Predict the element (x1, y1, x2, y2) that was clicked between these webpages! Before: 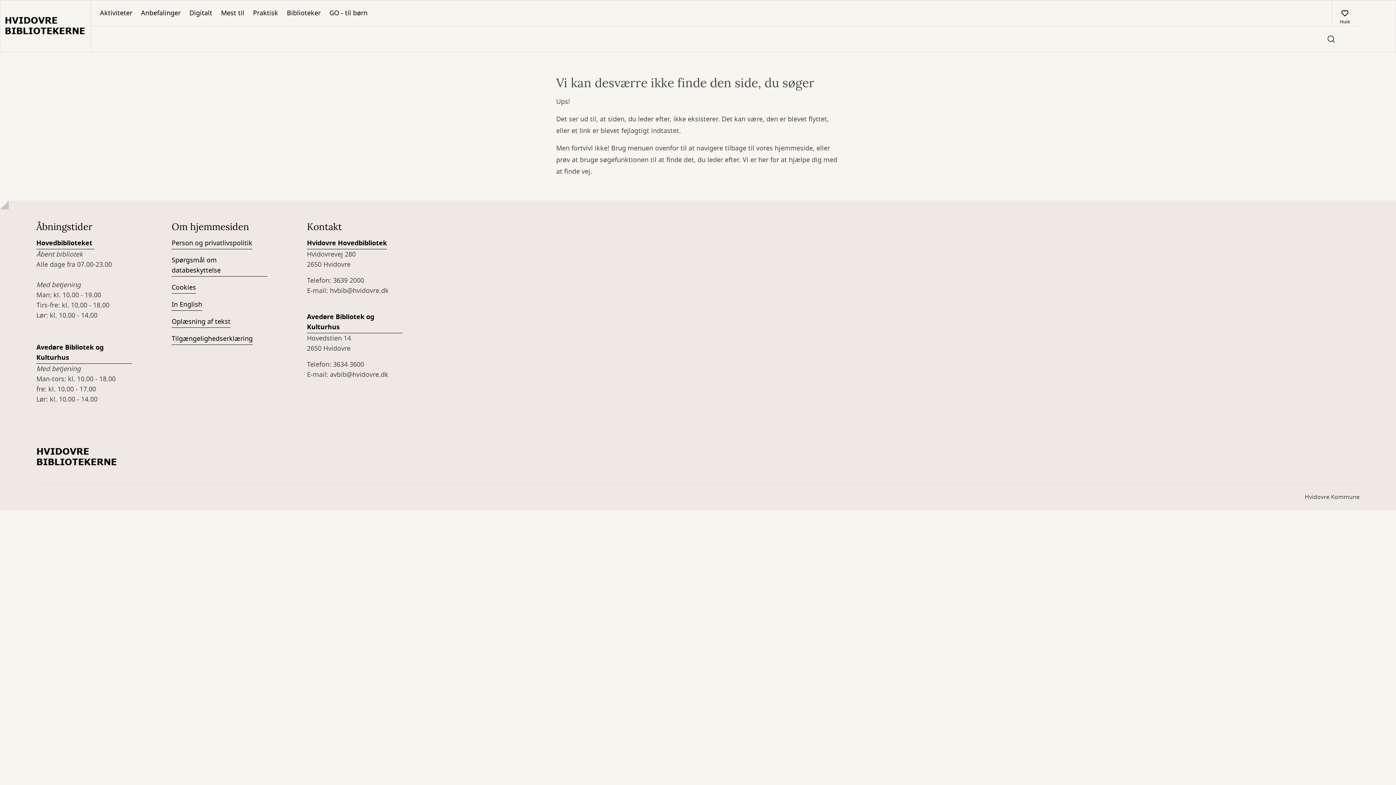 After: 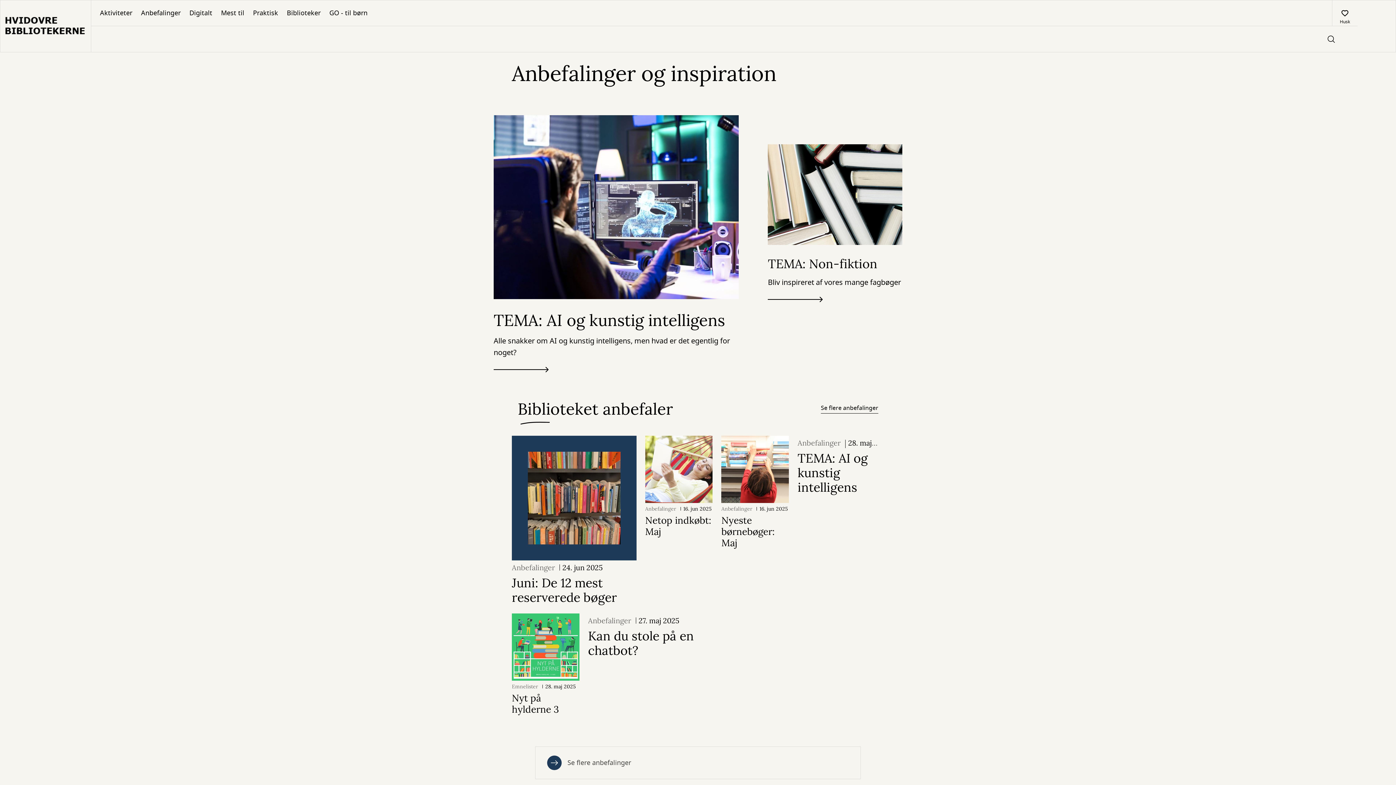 Action: bbox: (136, 0, 185, 25) label: Anbefalinger